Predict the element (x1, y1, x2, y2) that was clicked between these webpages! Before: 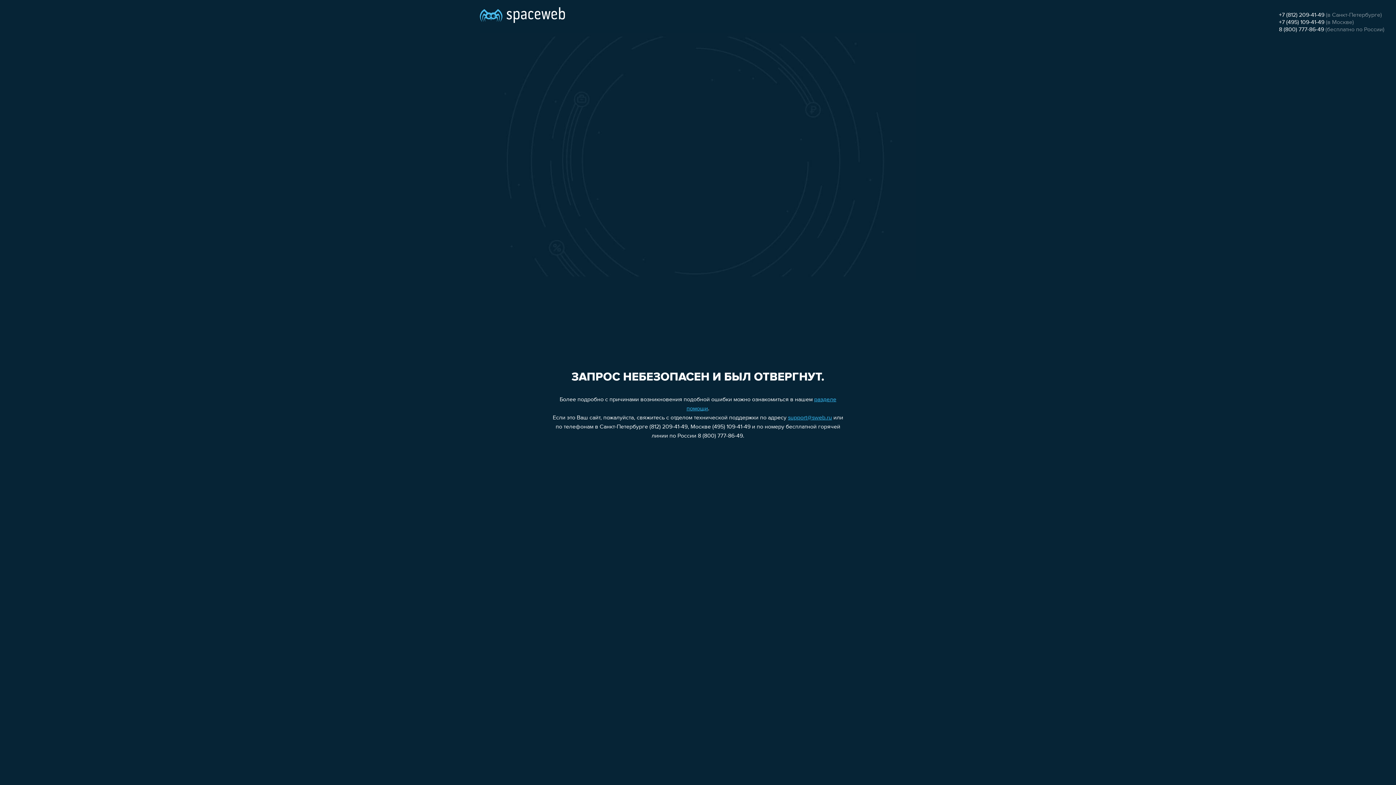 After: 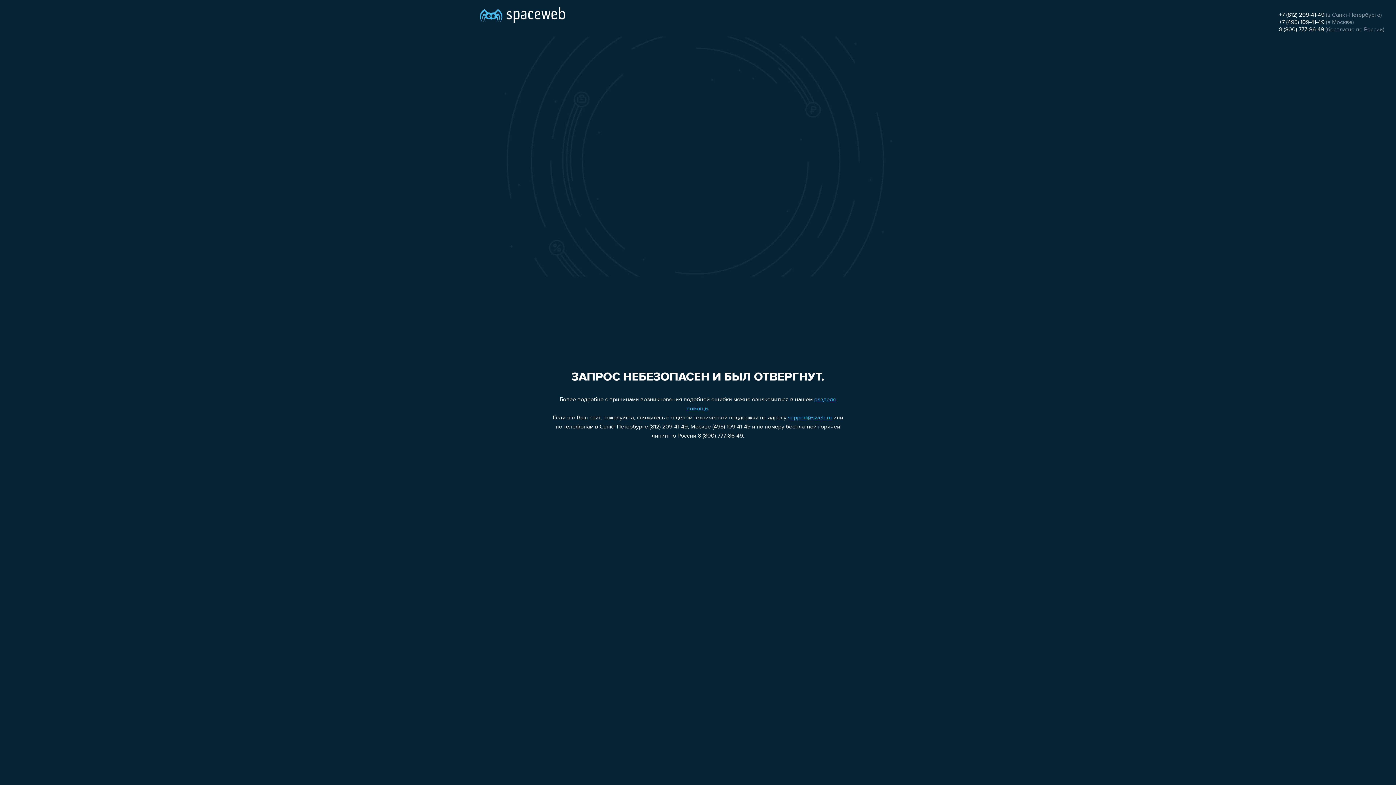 Action: bbox: (1279, 19, 1324, 25) label: +7 (495) 109-41-49